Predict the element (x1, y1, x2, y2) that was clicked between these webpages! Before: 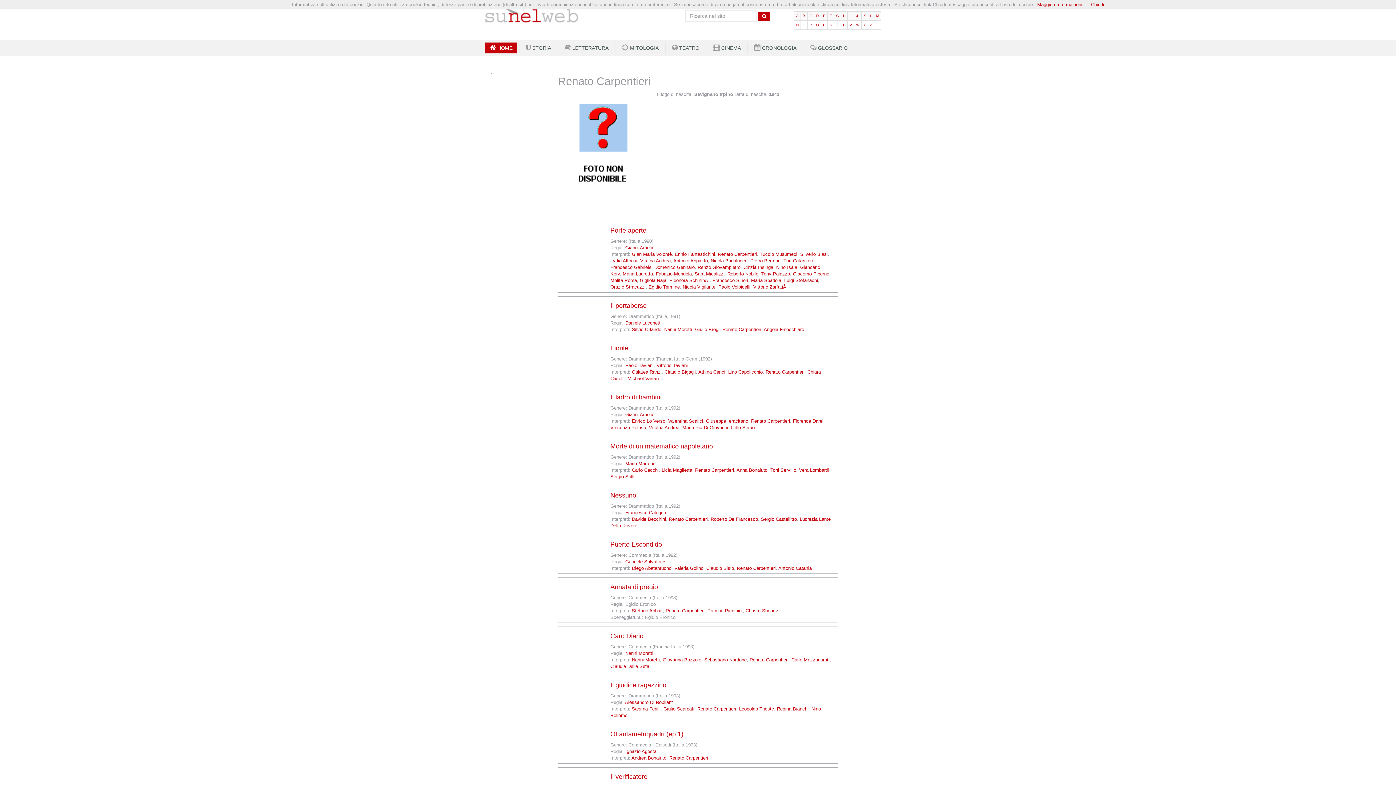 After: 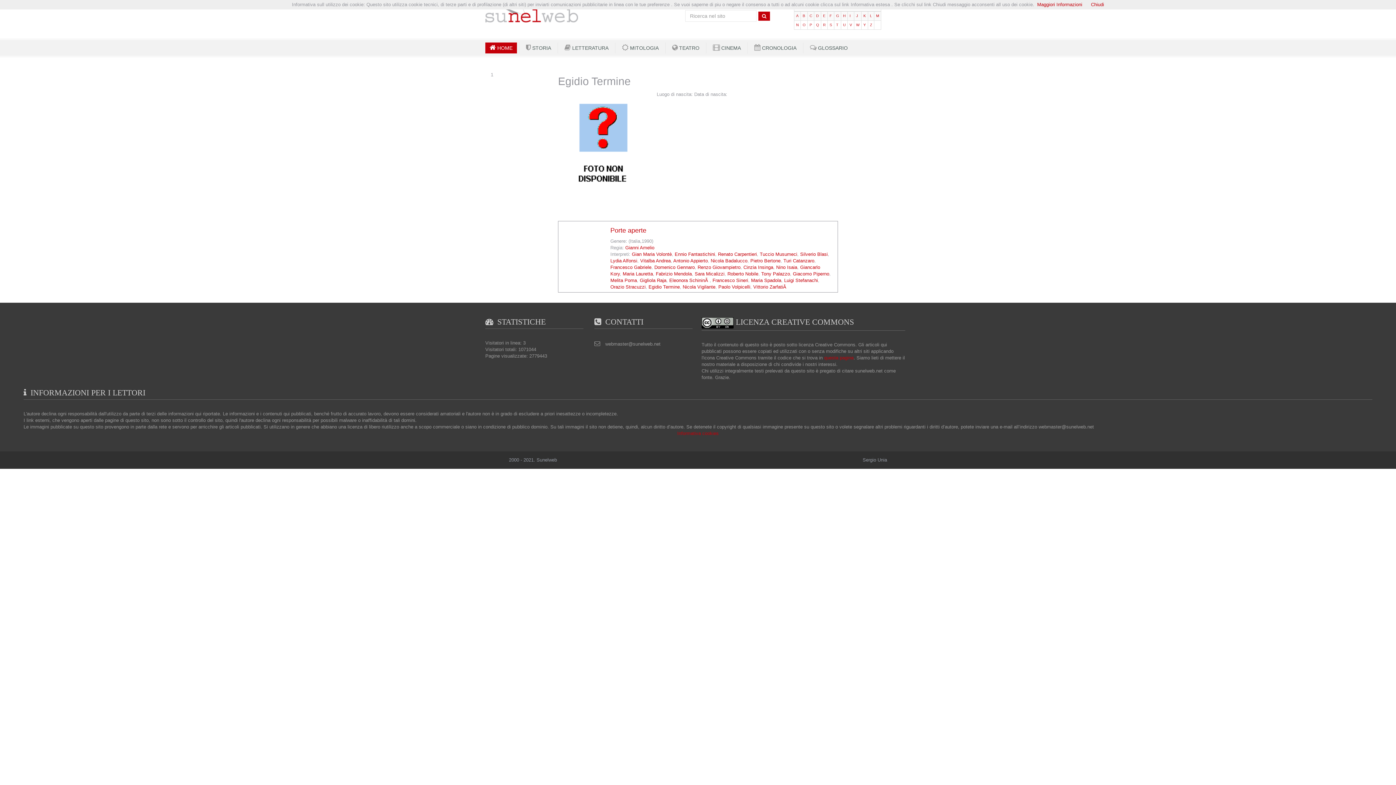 Action: label: Egidio Termine bbox: (648, 284, 680, 289)